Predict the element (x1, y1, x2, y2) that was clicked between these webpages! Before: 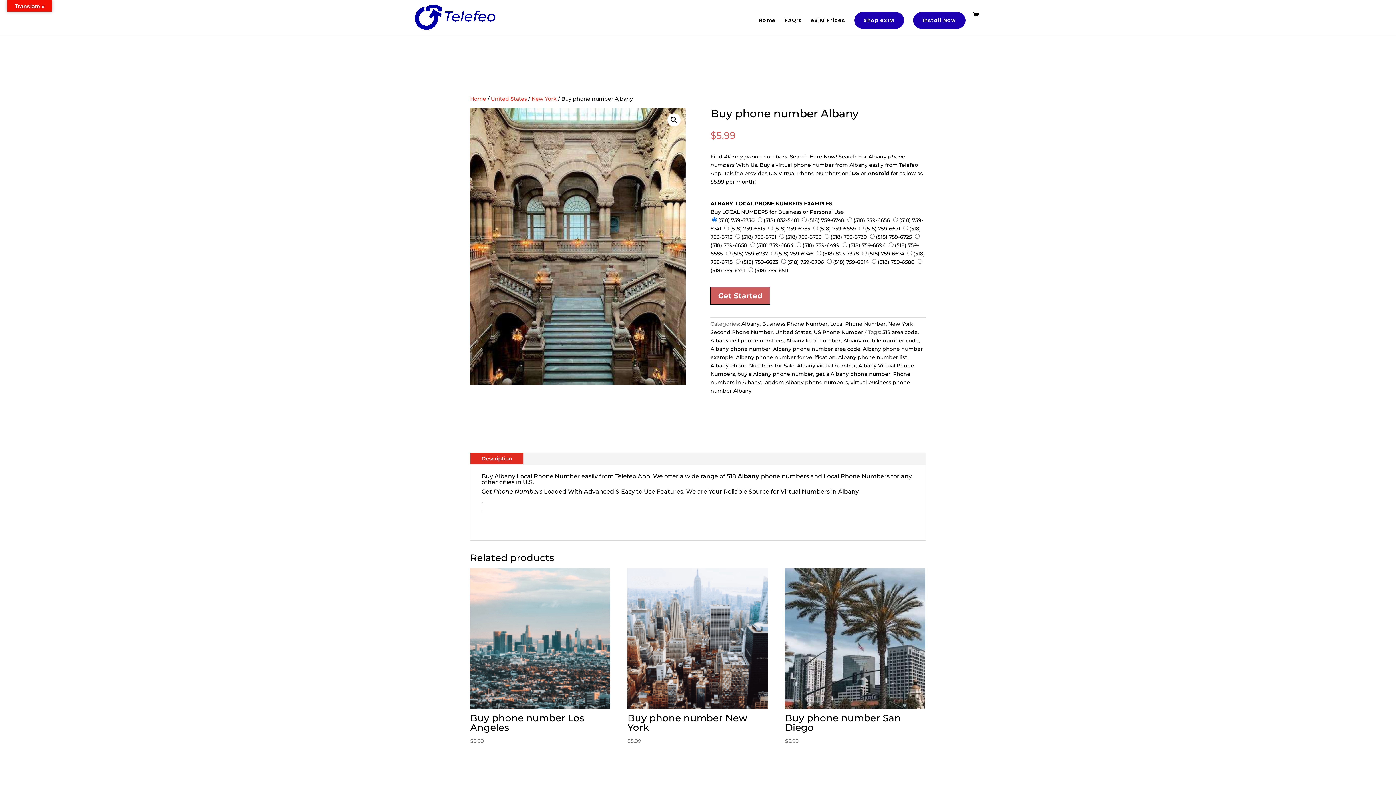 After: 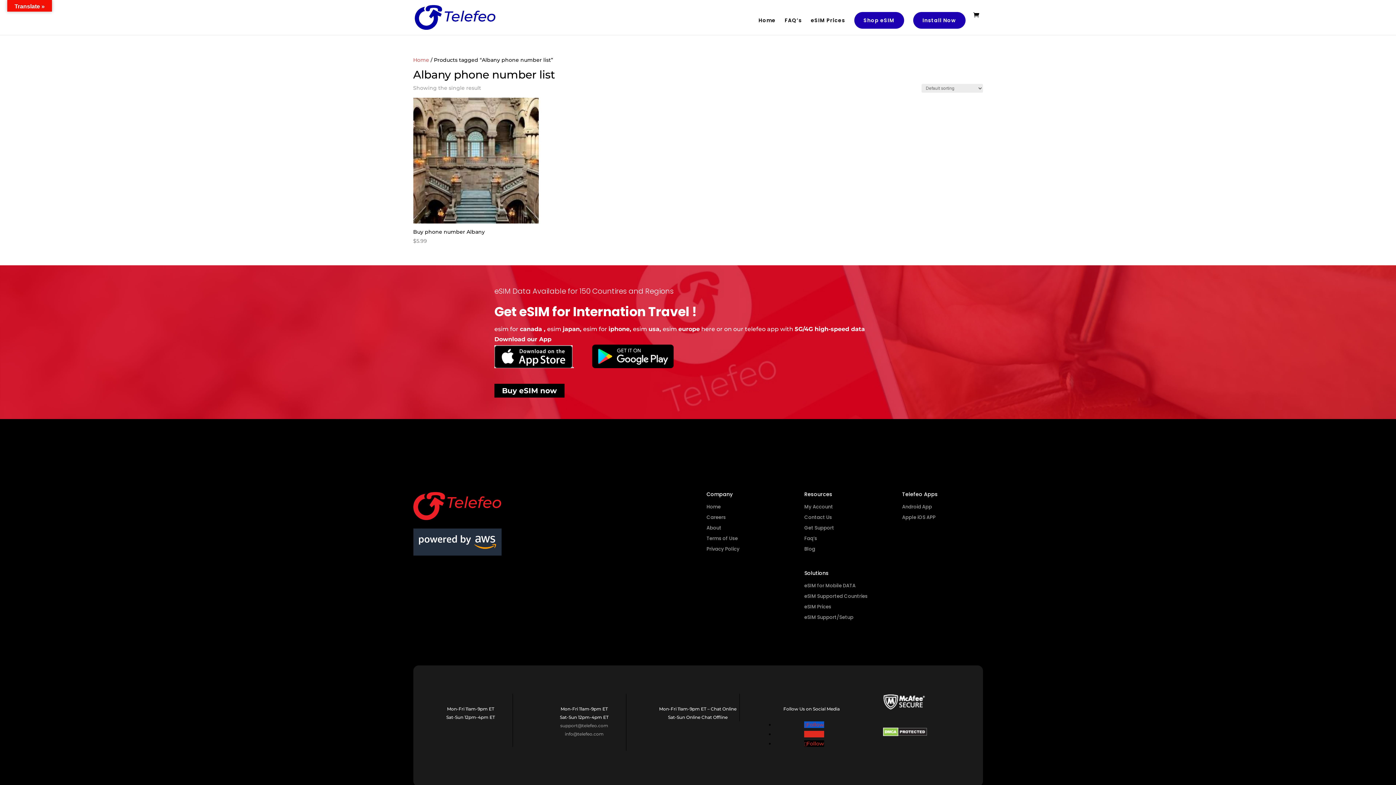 Action: label: Albany phone number list bbox: (838, 354, 907, 360)